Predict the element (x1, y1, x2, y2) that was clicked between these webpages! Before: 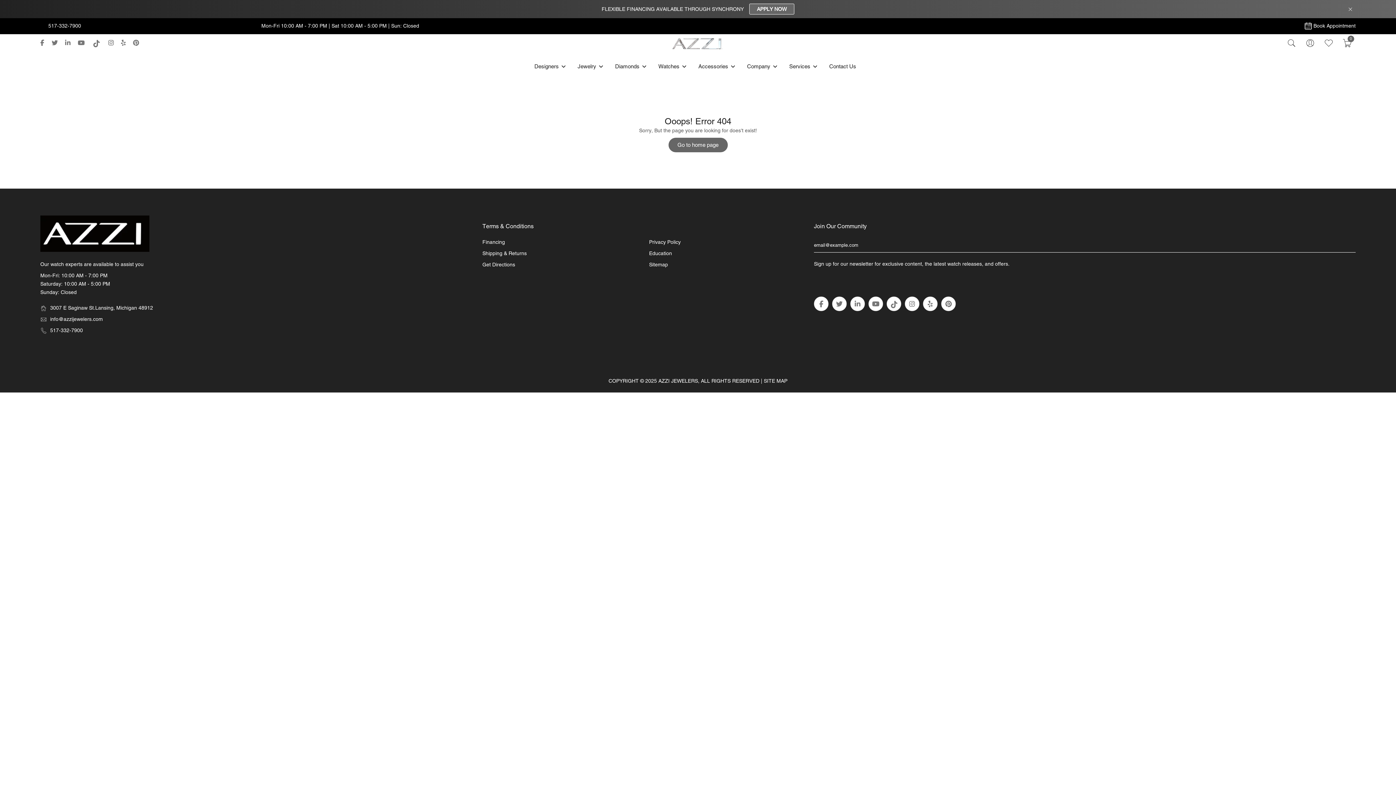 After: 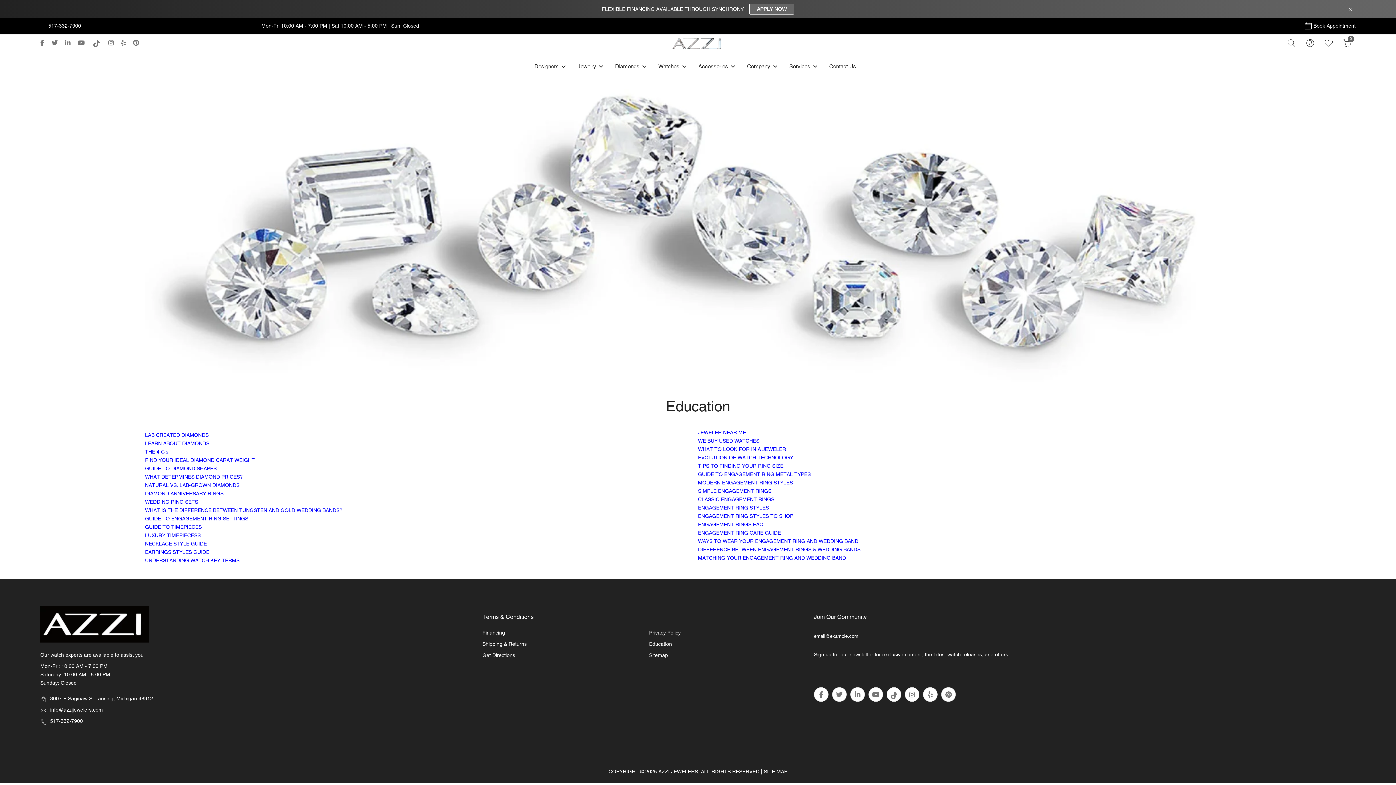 Action: bbox: (649, 250, 672, 256) label: Education